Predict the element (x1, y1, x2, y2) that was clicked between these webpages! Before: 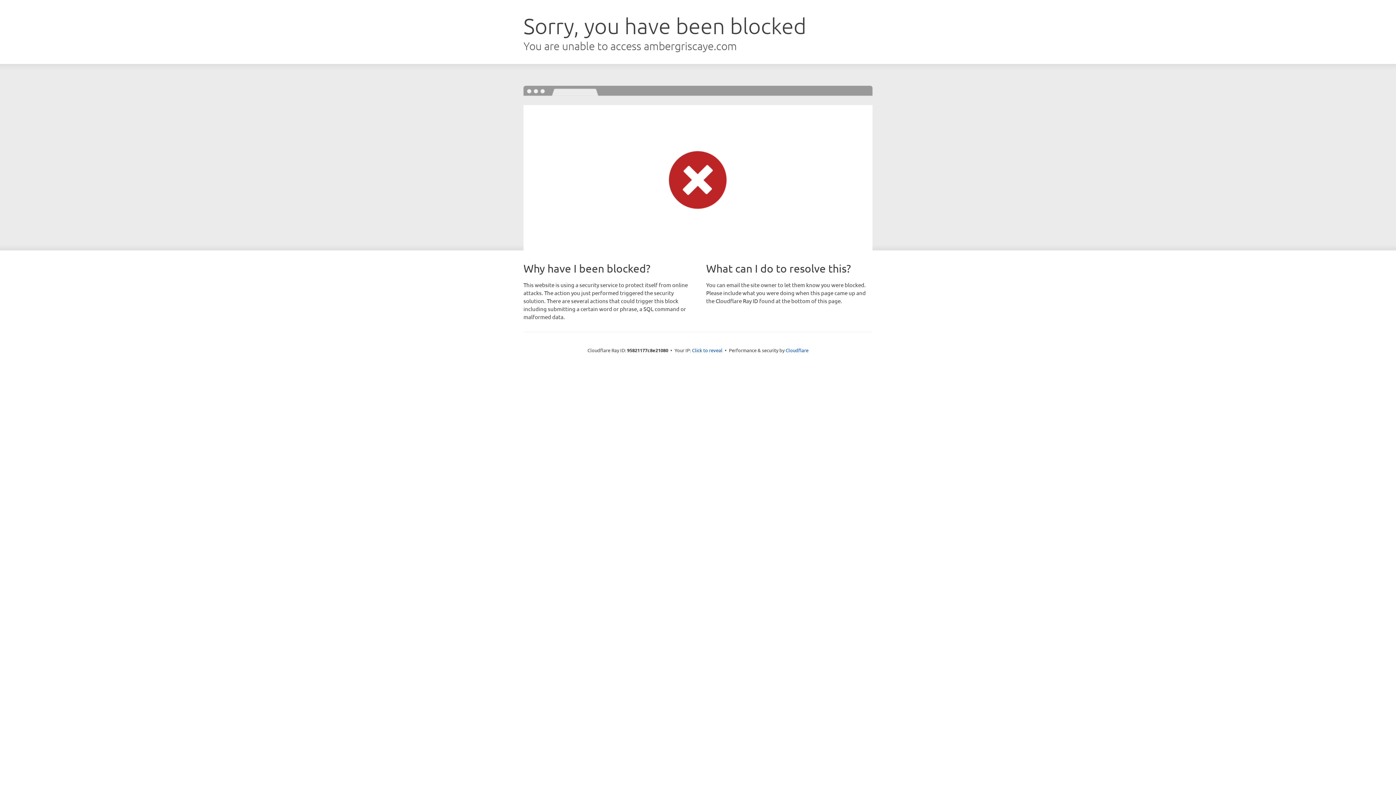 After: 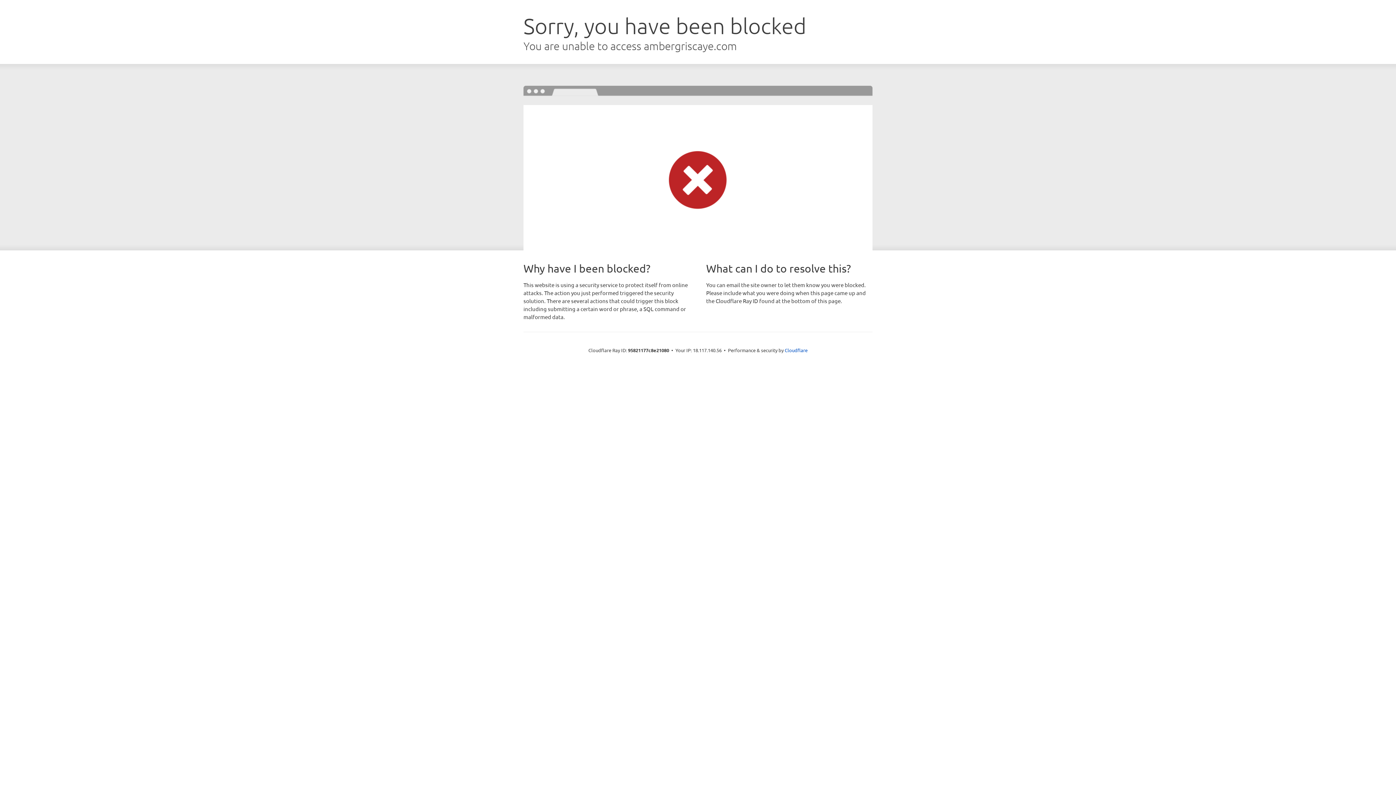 Action: bbox: (692, 346, 722, 353) label: Click to reveal